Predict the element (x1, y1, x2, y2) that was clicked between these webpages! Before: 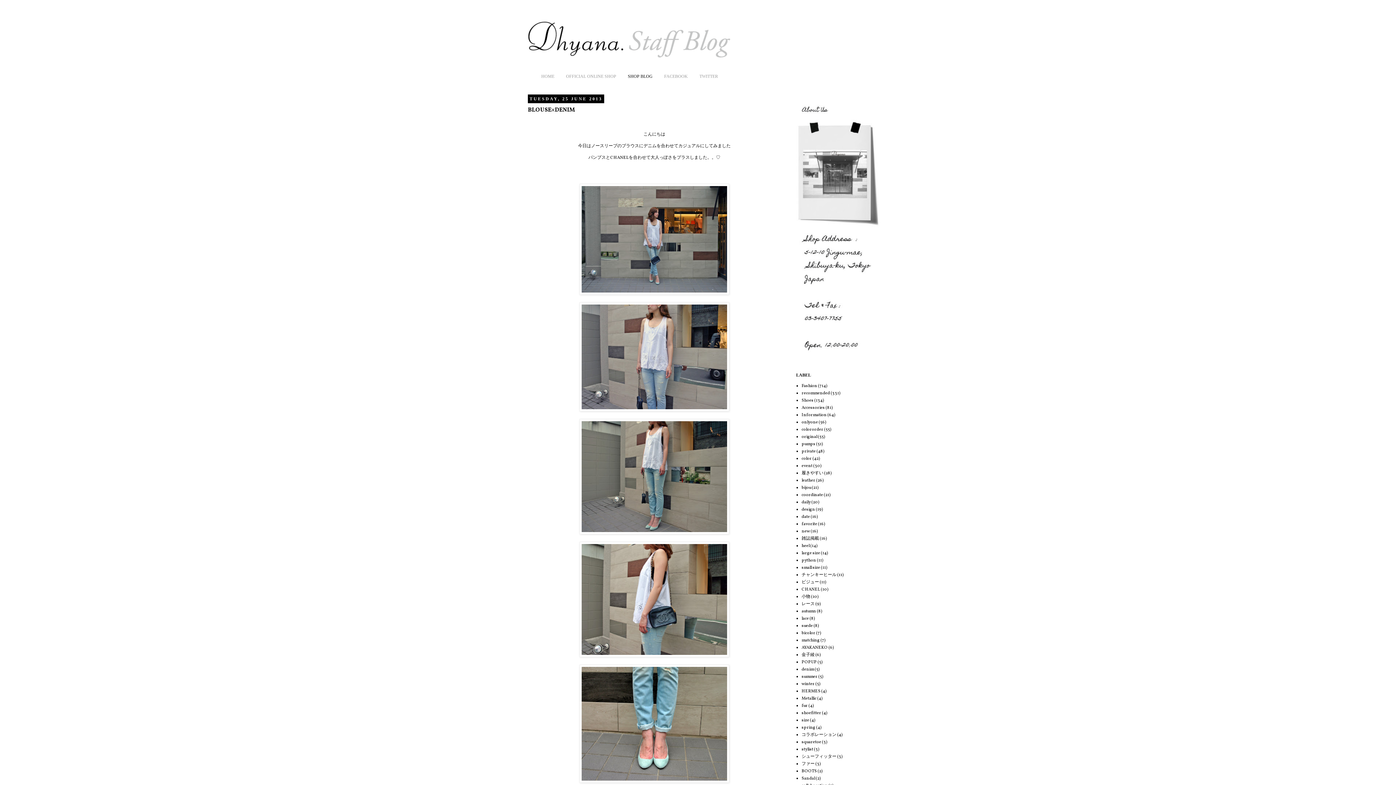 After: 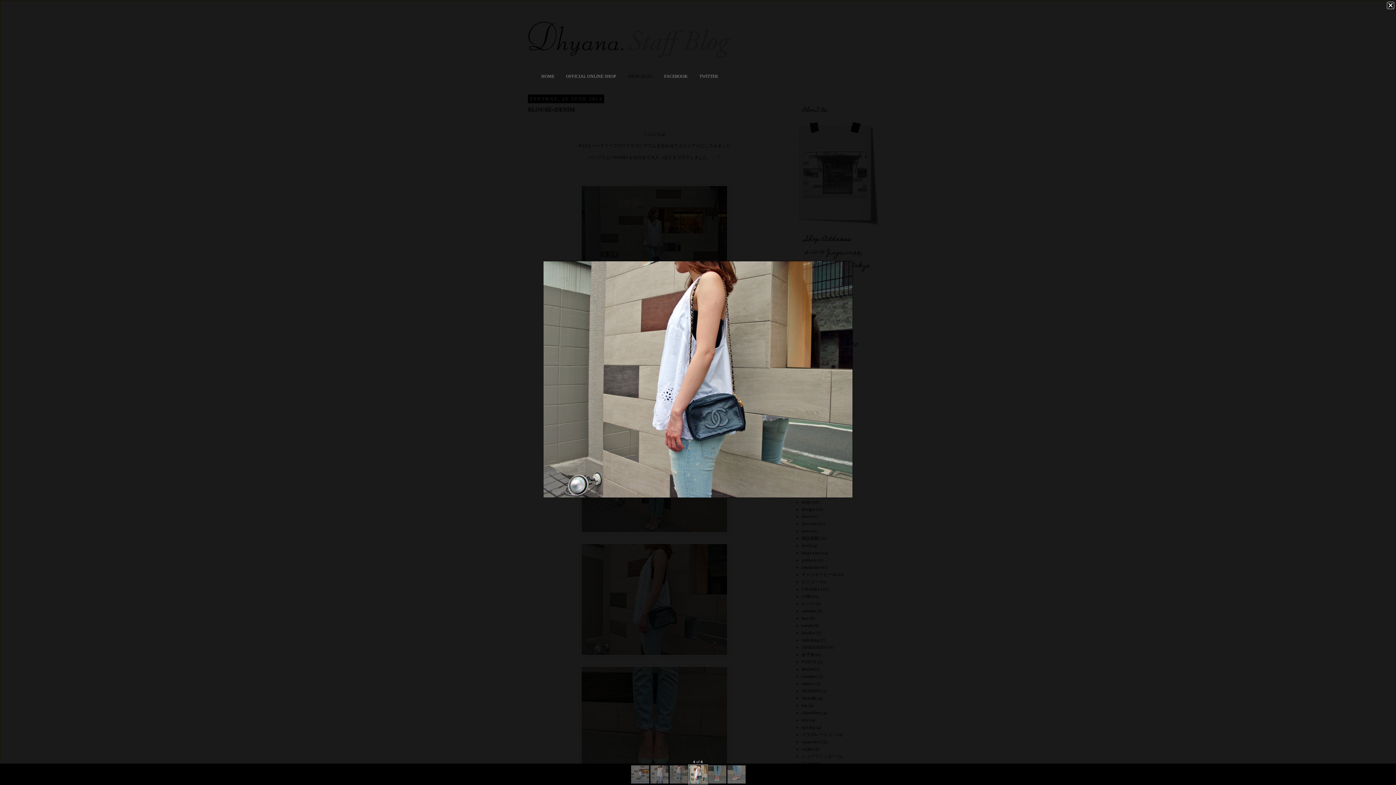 Action: bbox: (579, 653, 729, 659)